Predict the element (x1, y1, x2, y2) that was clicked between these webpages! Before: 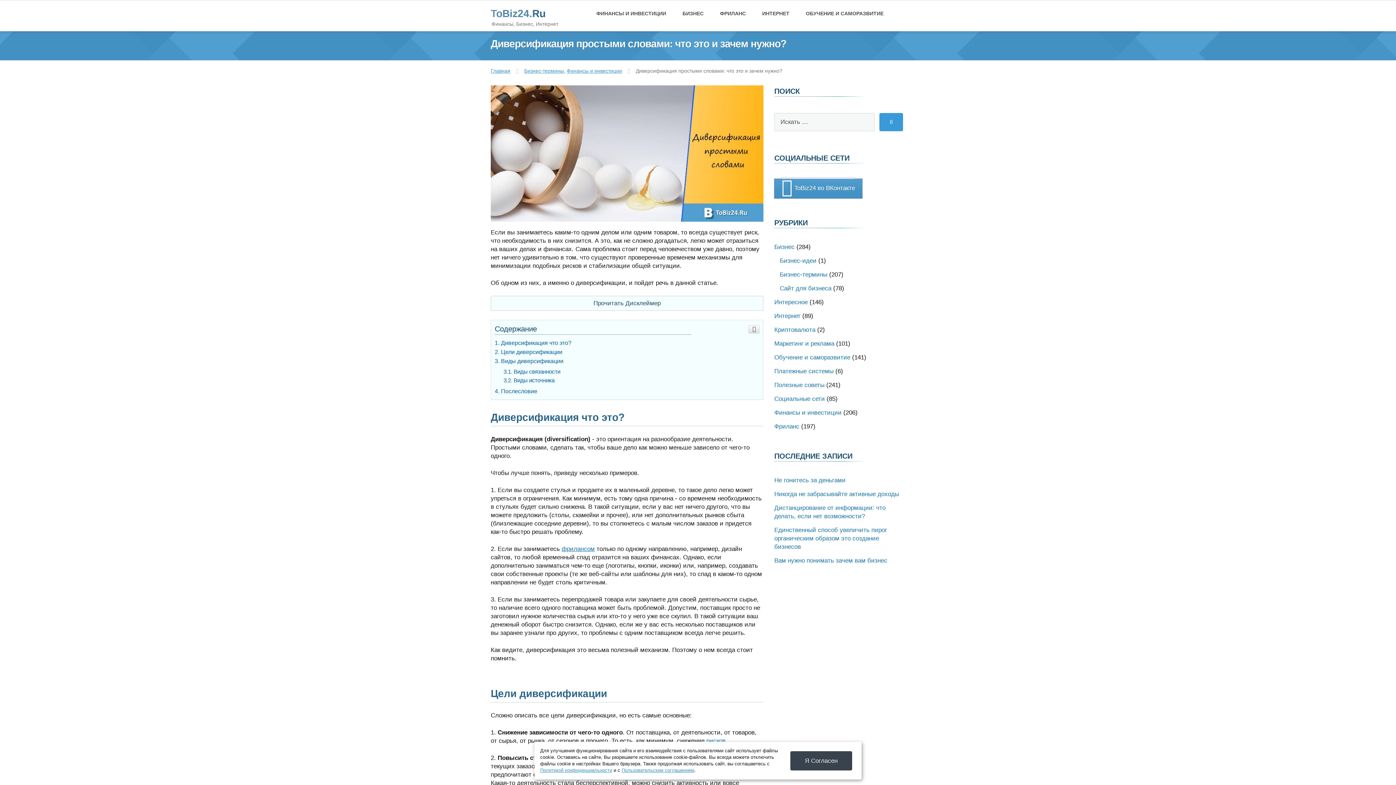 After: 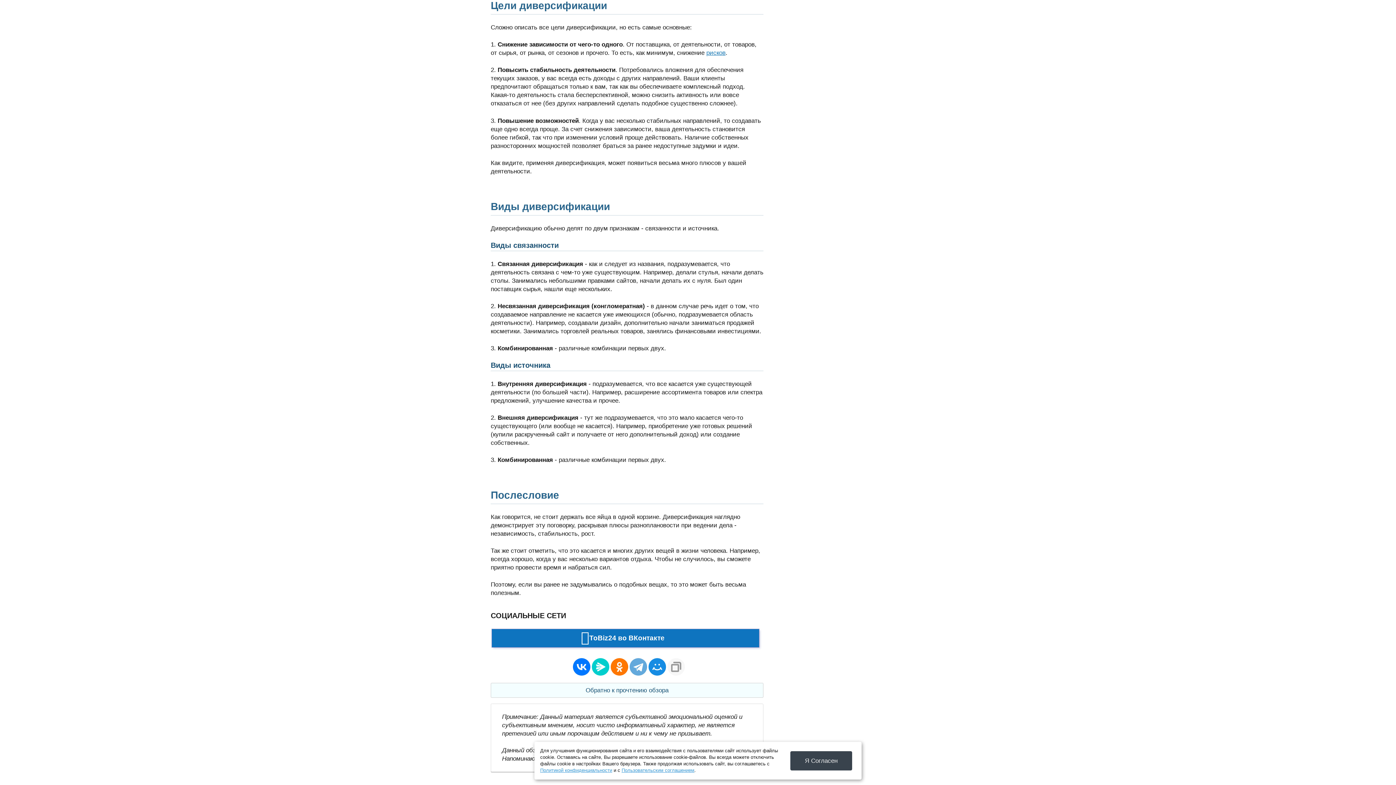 Action: label: Цели диверсификации bbox: (494, 348, 562, 355)